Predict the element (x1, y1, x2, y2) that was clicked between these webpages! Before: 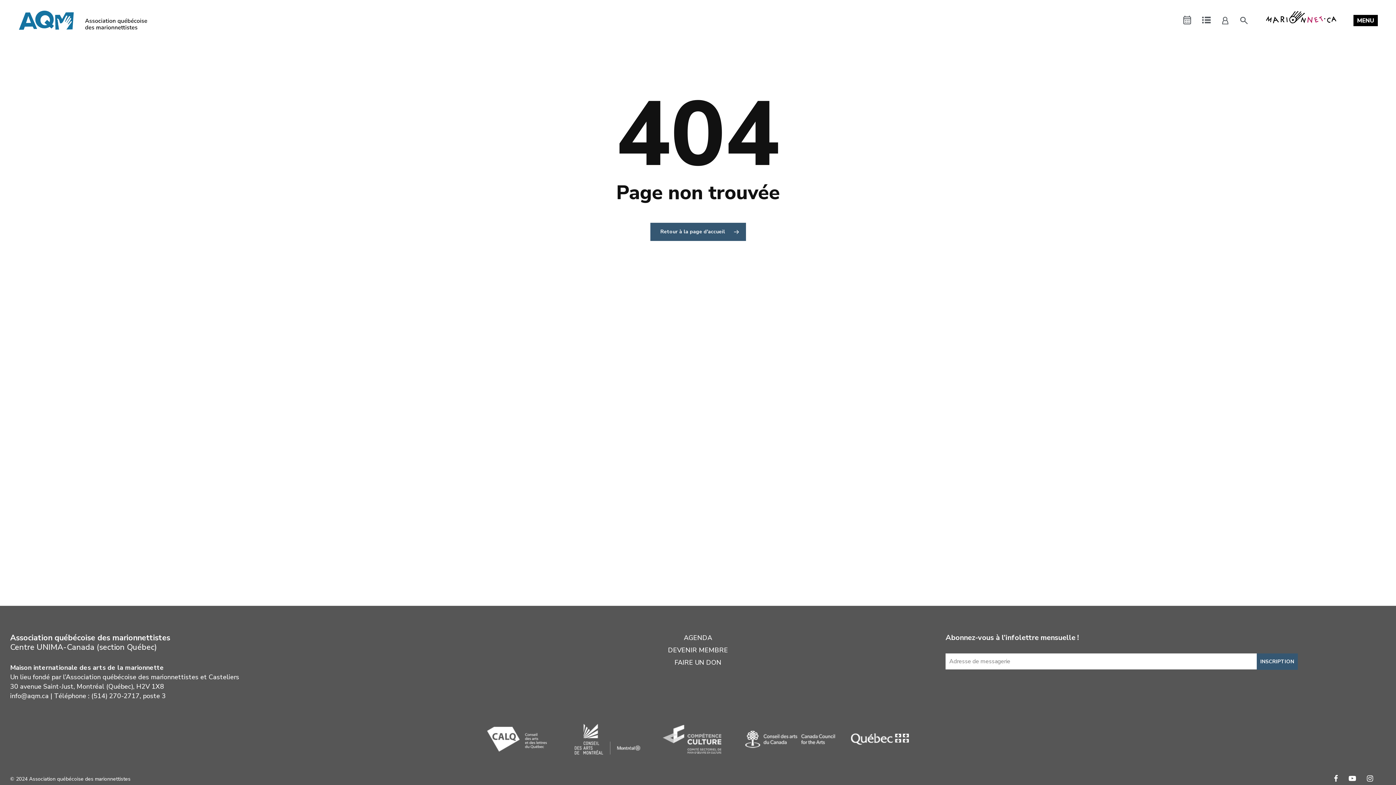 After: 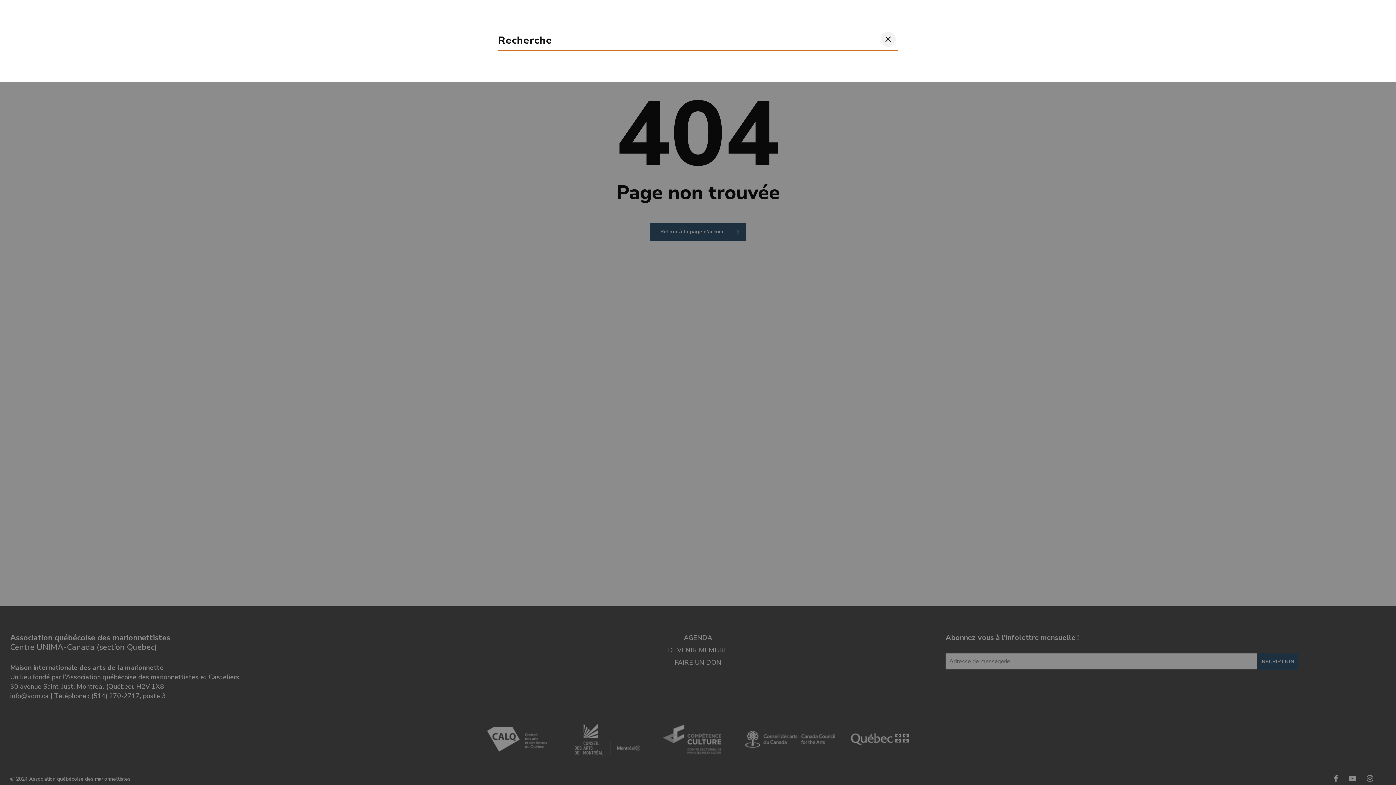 Action: bbox: (1240, 16, 1249, 24) label: search